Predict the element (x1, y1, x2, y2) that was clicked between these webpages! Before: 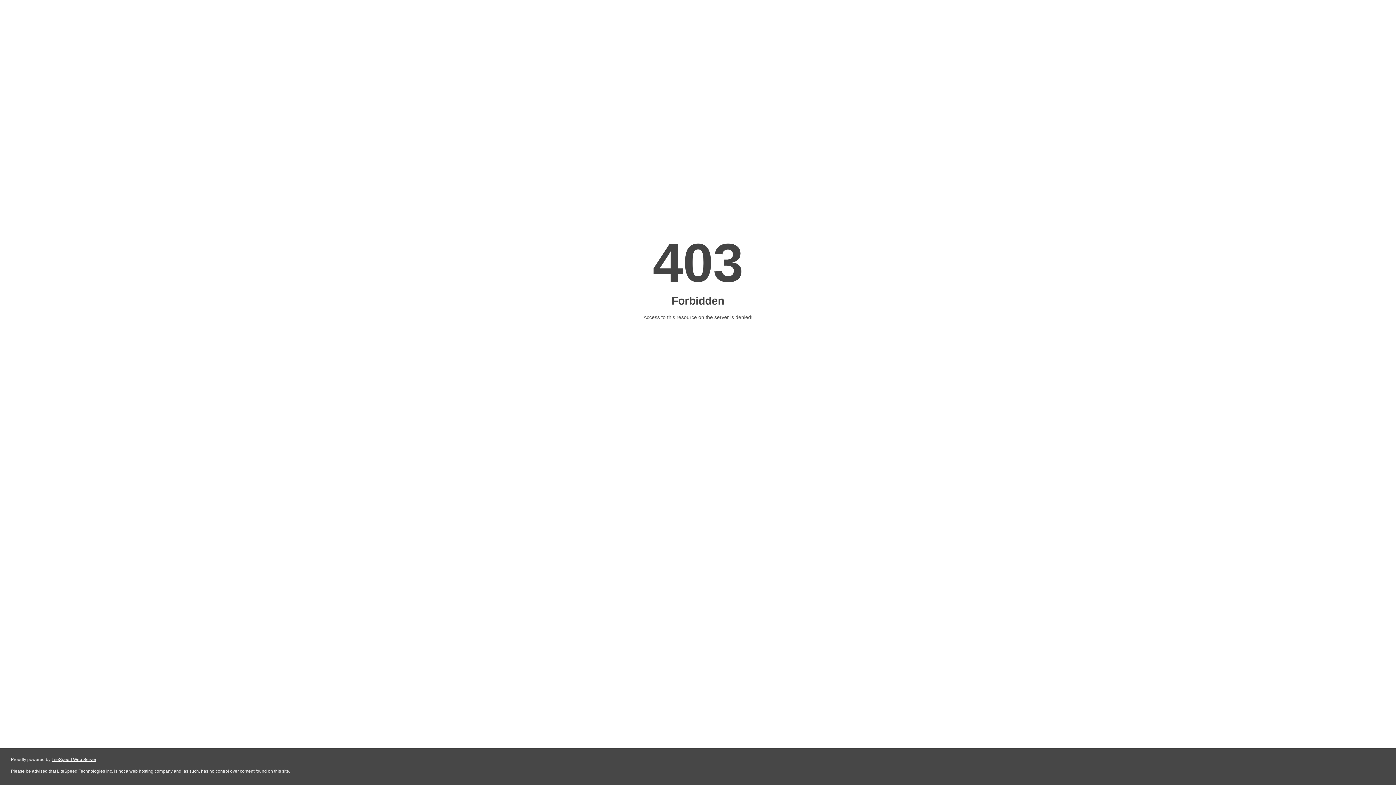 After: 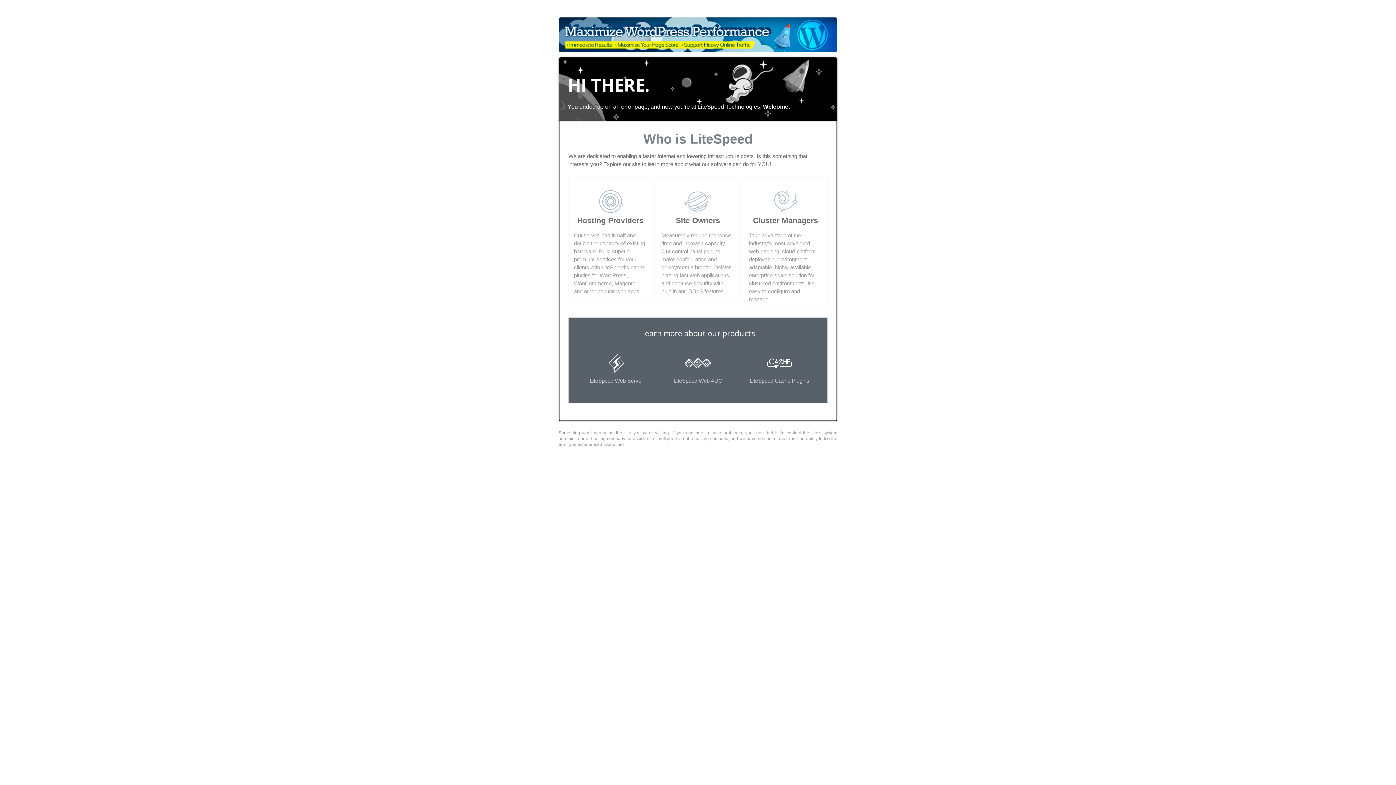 Action: bbox: (51, 757, 96, 762) label: LiteSpeed Web Server